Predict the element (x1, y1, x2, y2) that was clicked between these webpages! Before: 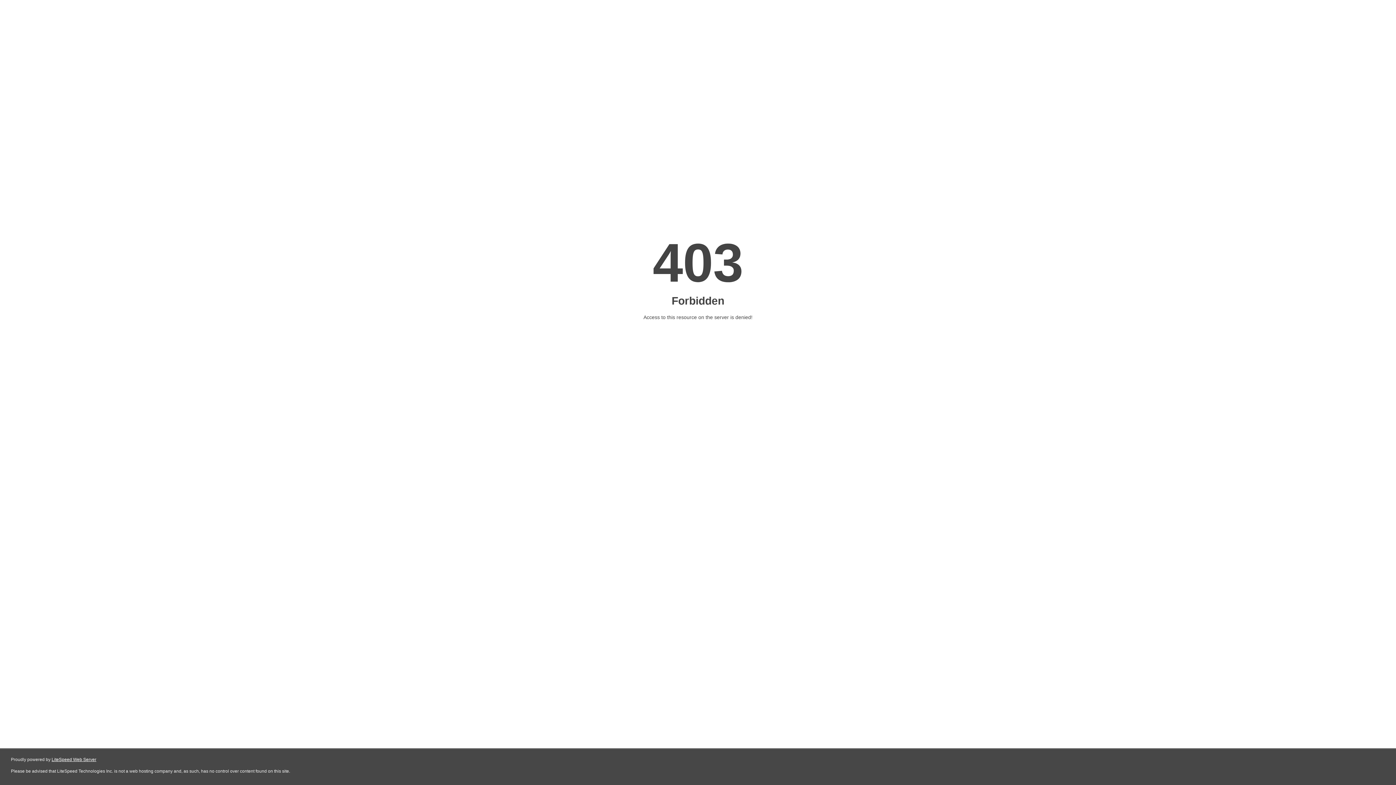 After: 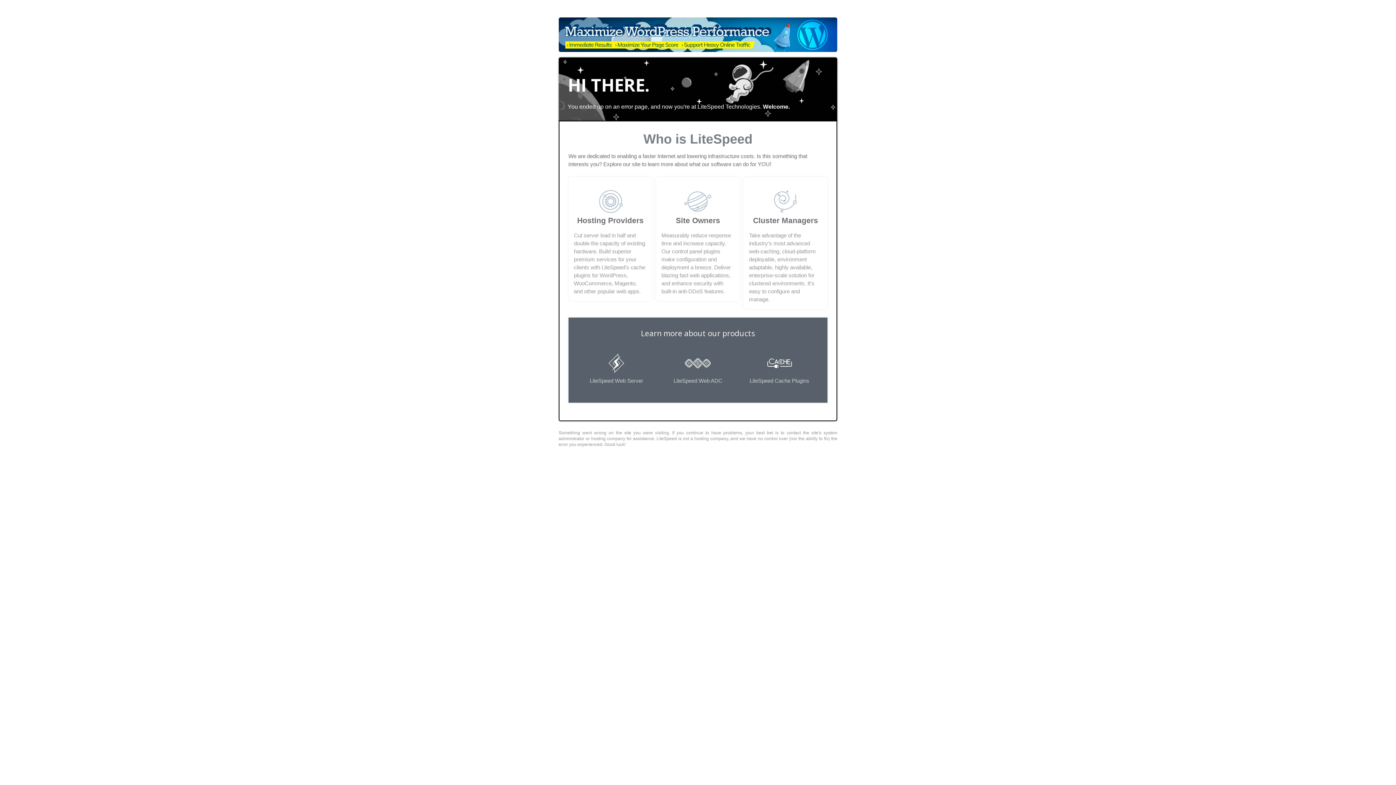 Action: label: LiteSpeed Web Server bbox: (51, 757, 96, 762)